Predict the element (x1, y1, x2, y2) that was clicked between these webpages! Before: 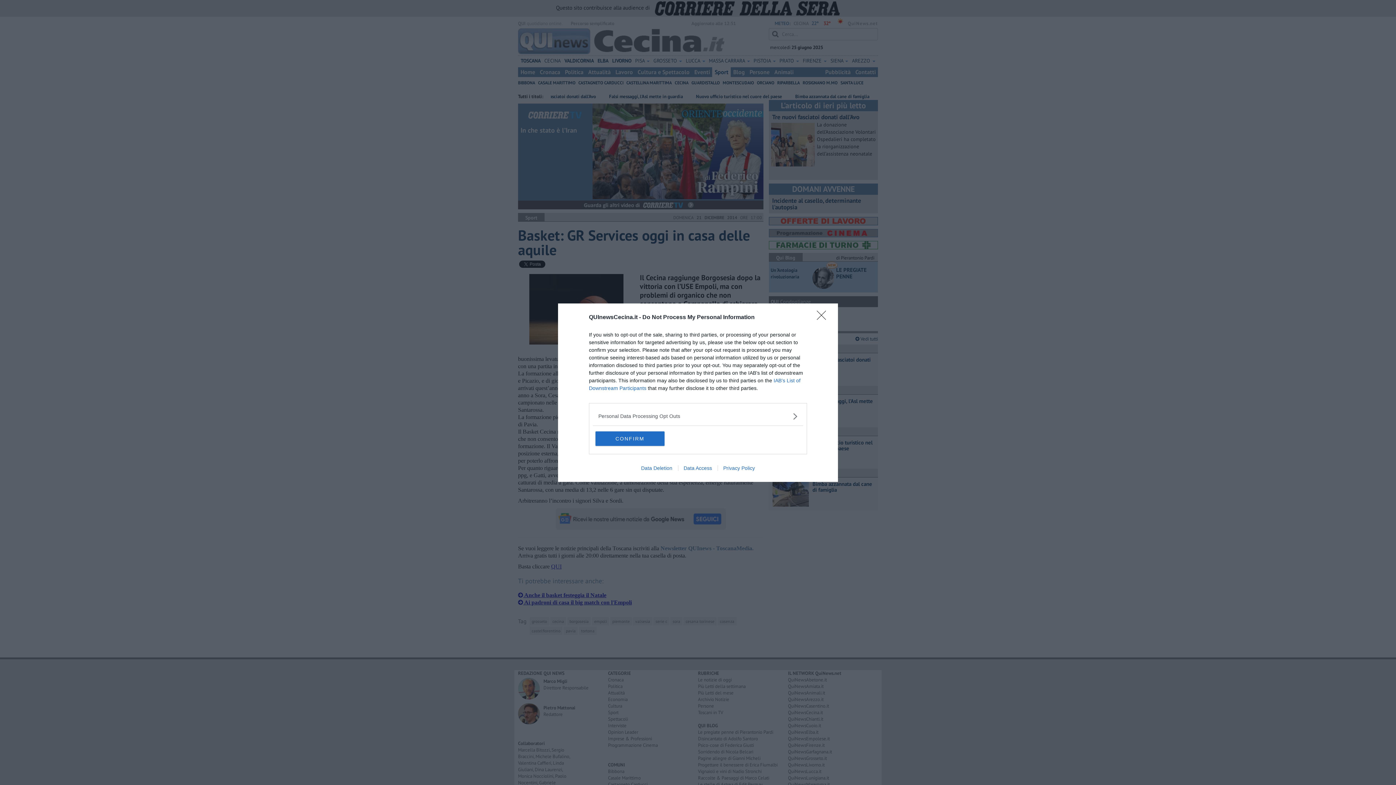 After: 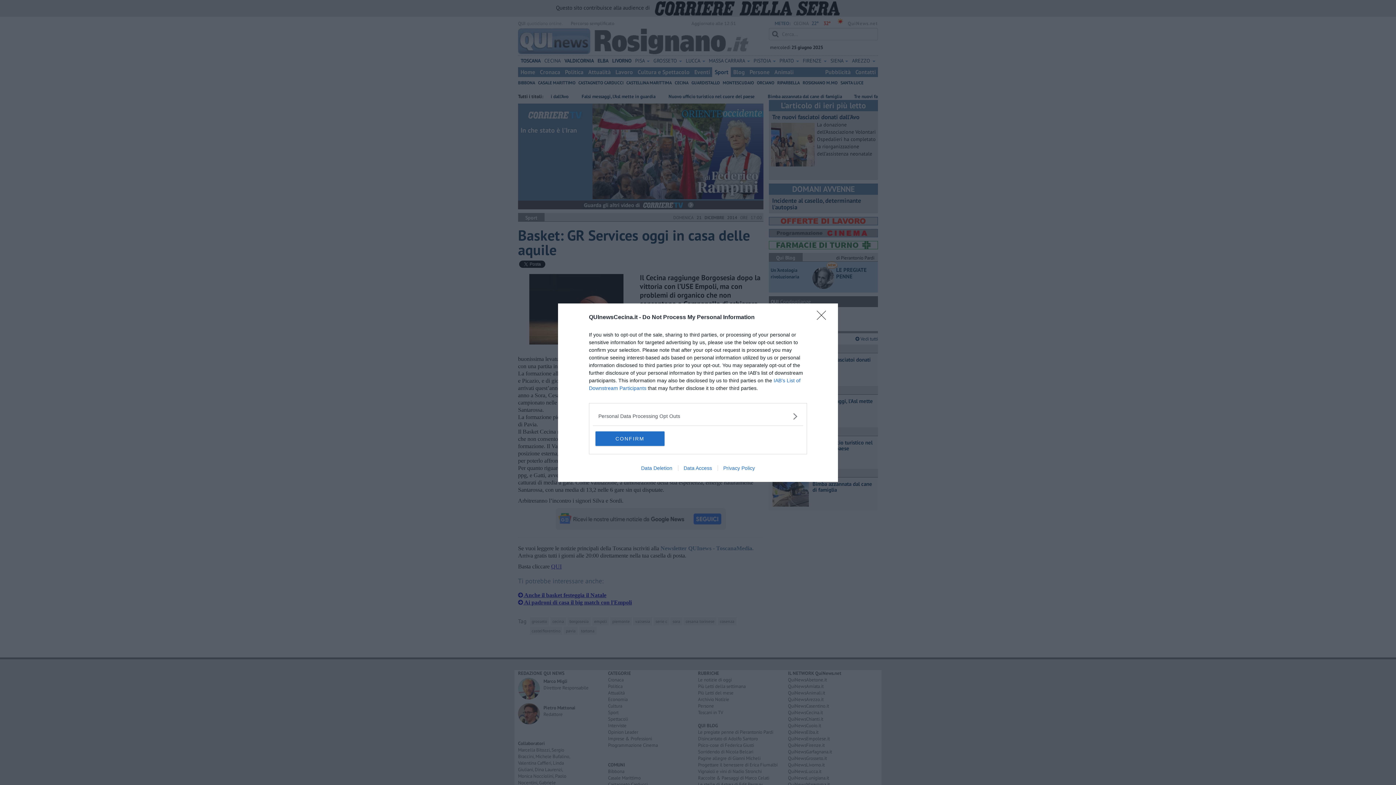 Action: label: Data Access bbox: (678, 465, 717, 471)